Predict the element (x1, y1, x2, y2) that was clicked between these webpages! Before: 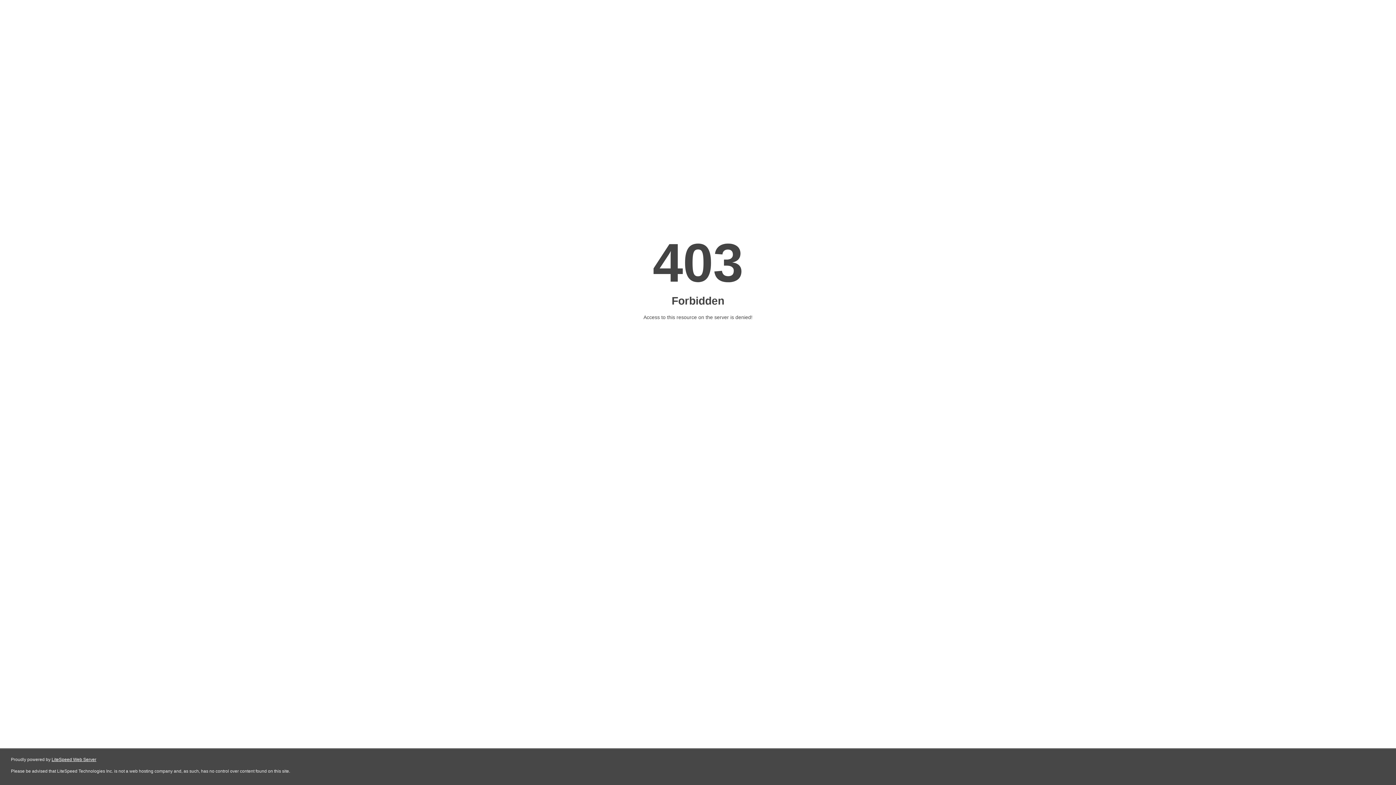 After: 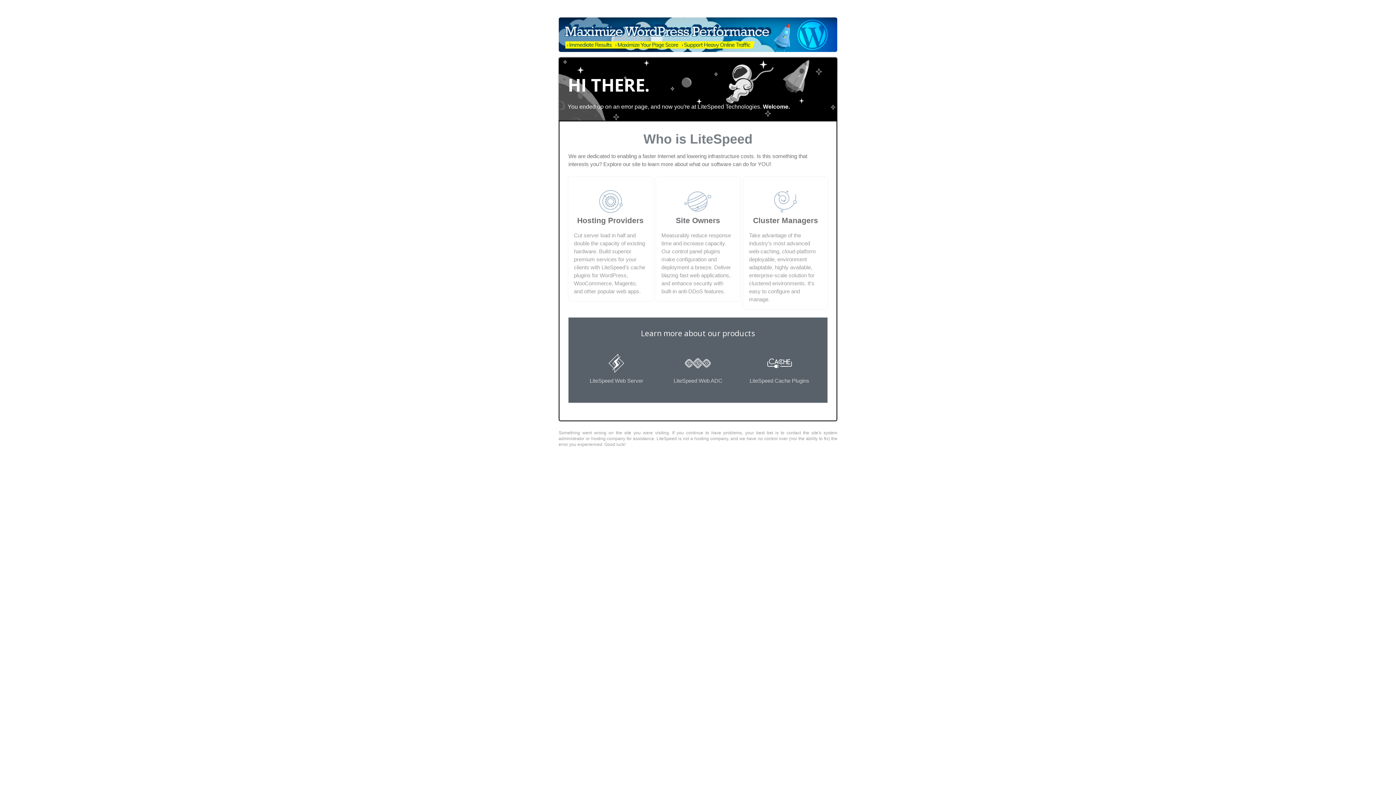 Action: label: LiteSpeed Web Server bbox: (51, 757, 96, 762)